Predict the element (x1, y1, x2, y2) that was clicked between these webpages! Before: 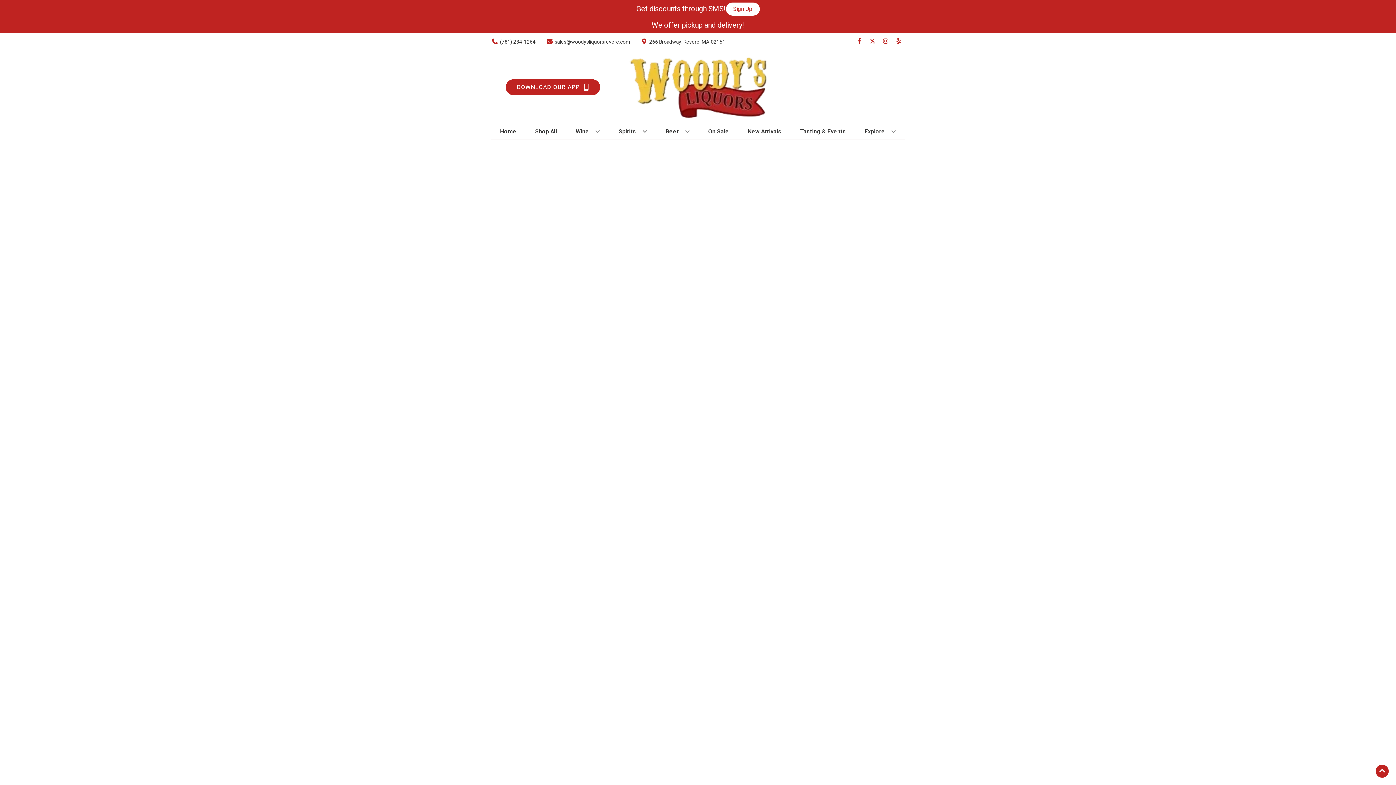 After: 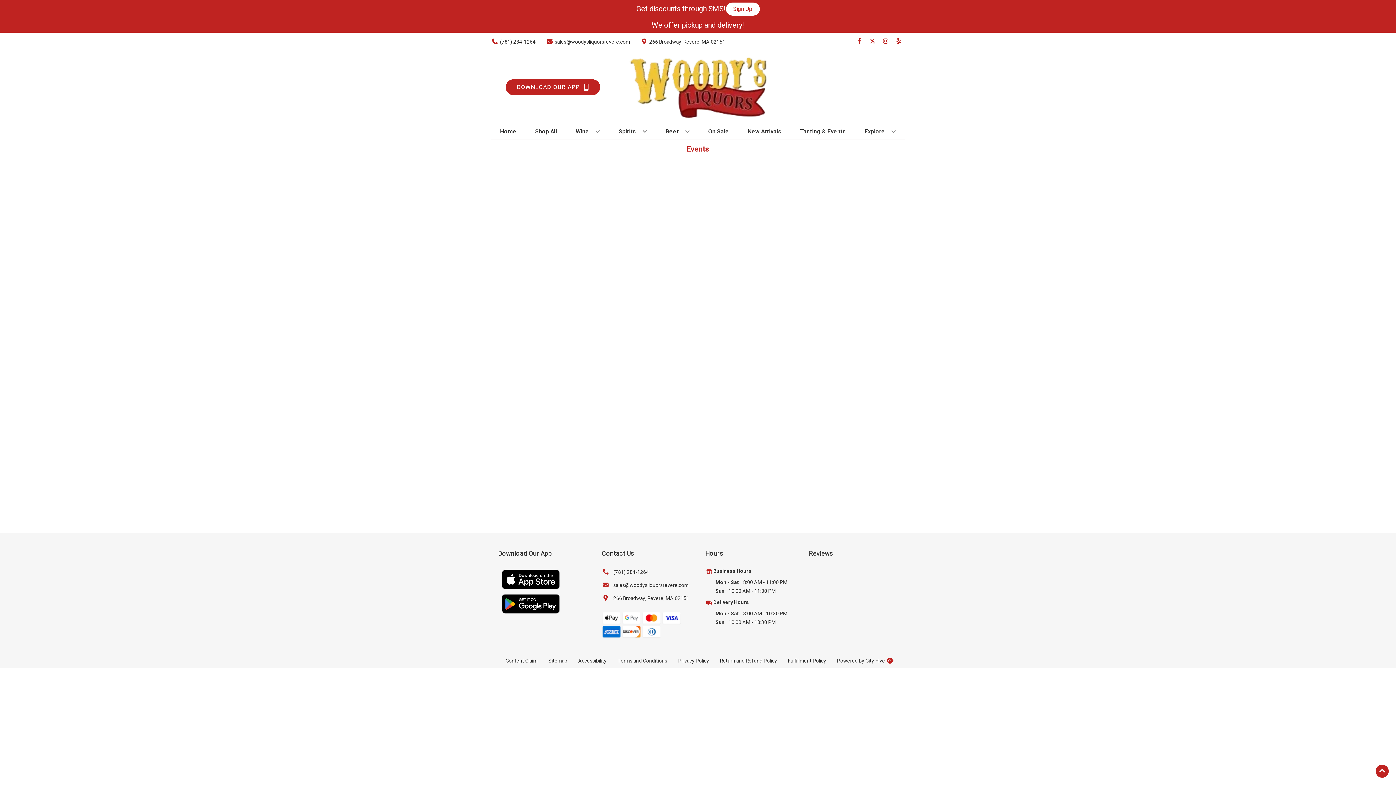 Action: label: Tasting & Events bbox: (797, 123, 849, 139)